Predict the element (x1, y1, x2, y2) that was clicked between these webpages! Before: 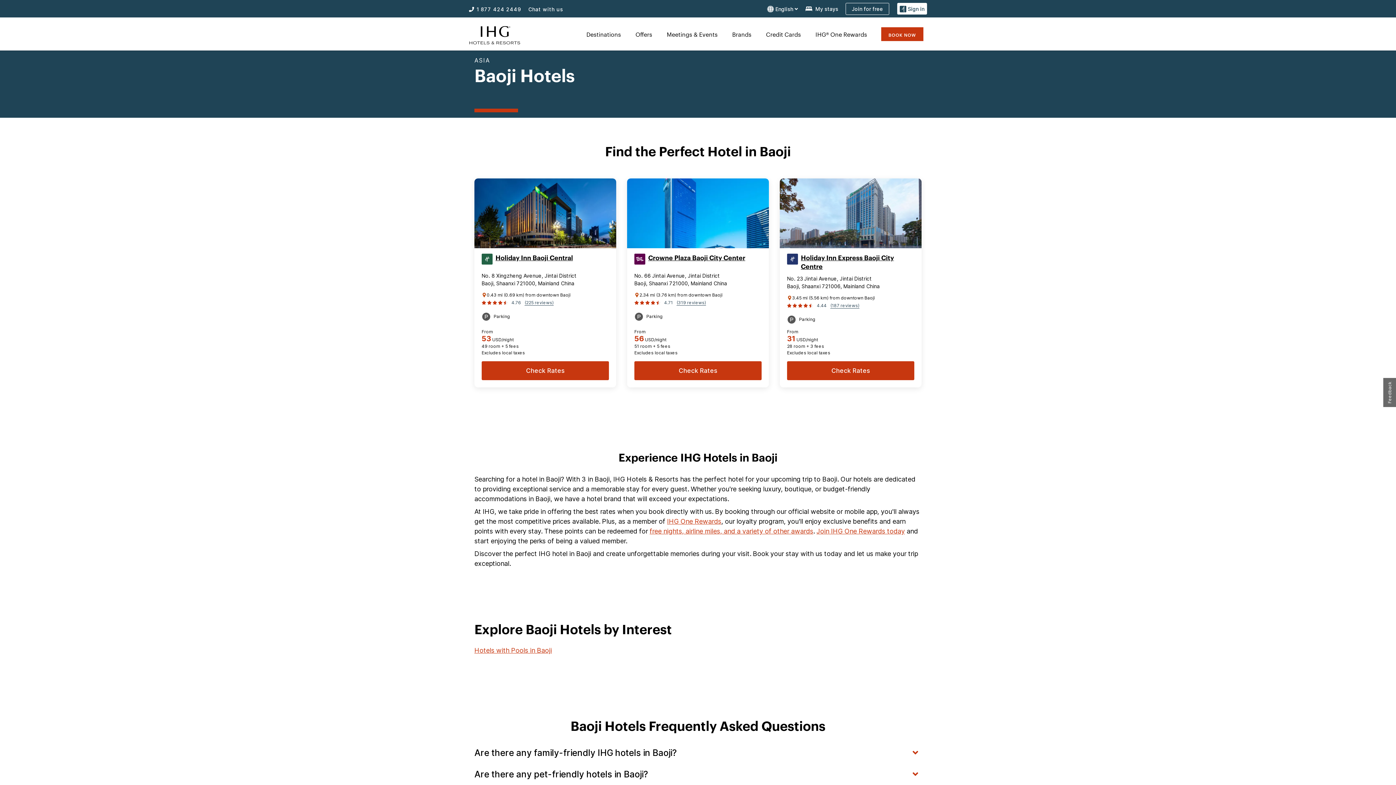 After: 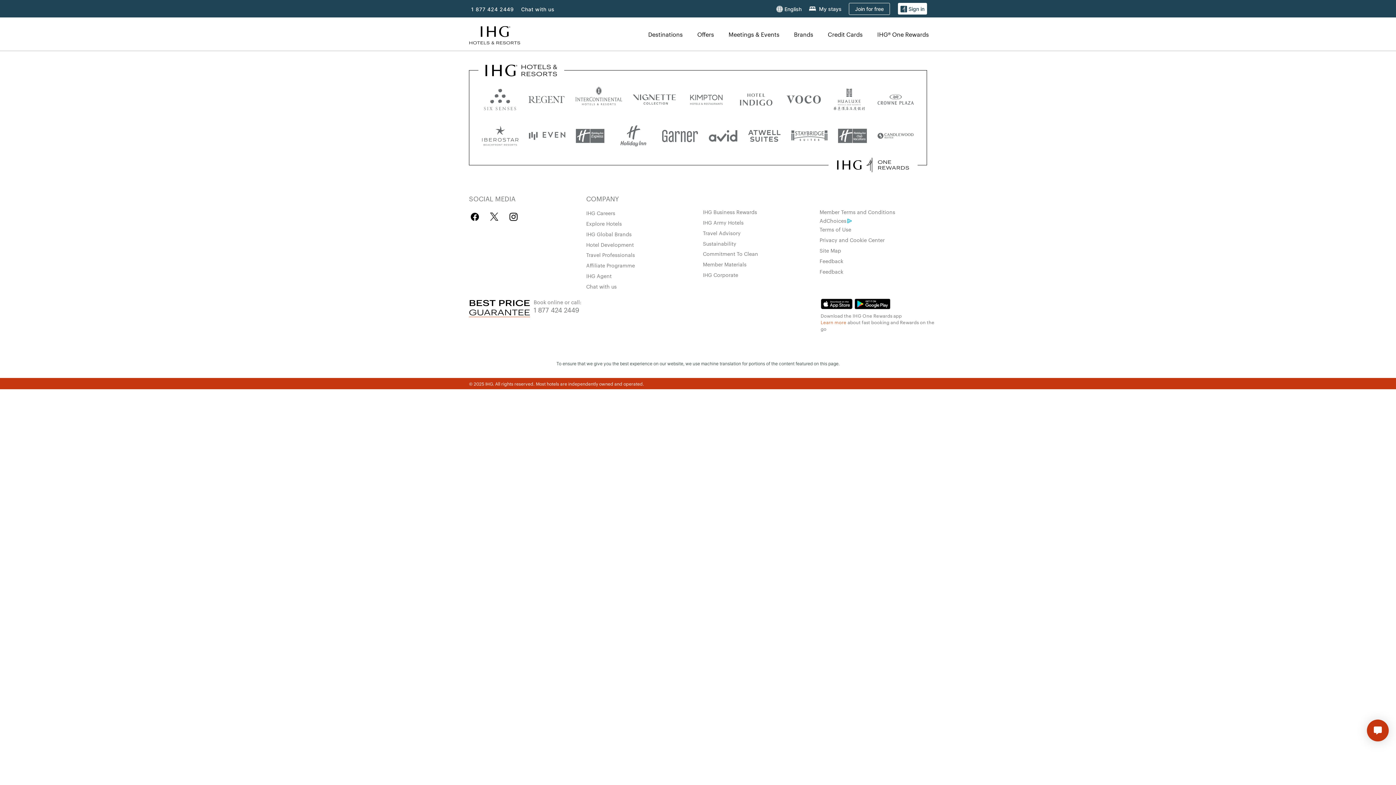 Action: label: Join IHG One Rewards today bbox: (816, 527, 905, 535)